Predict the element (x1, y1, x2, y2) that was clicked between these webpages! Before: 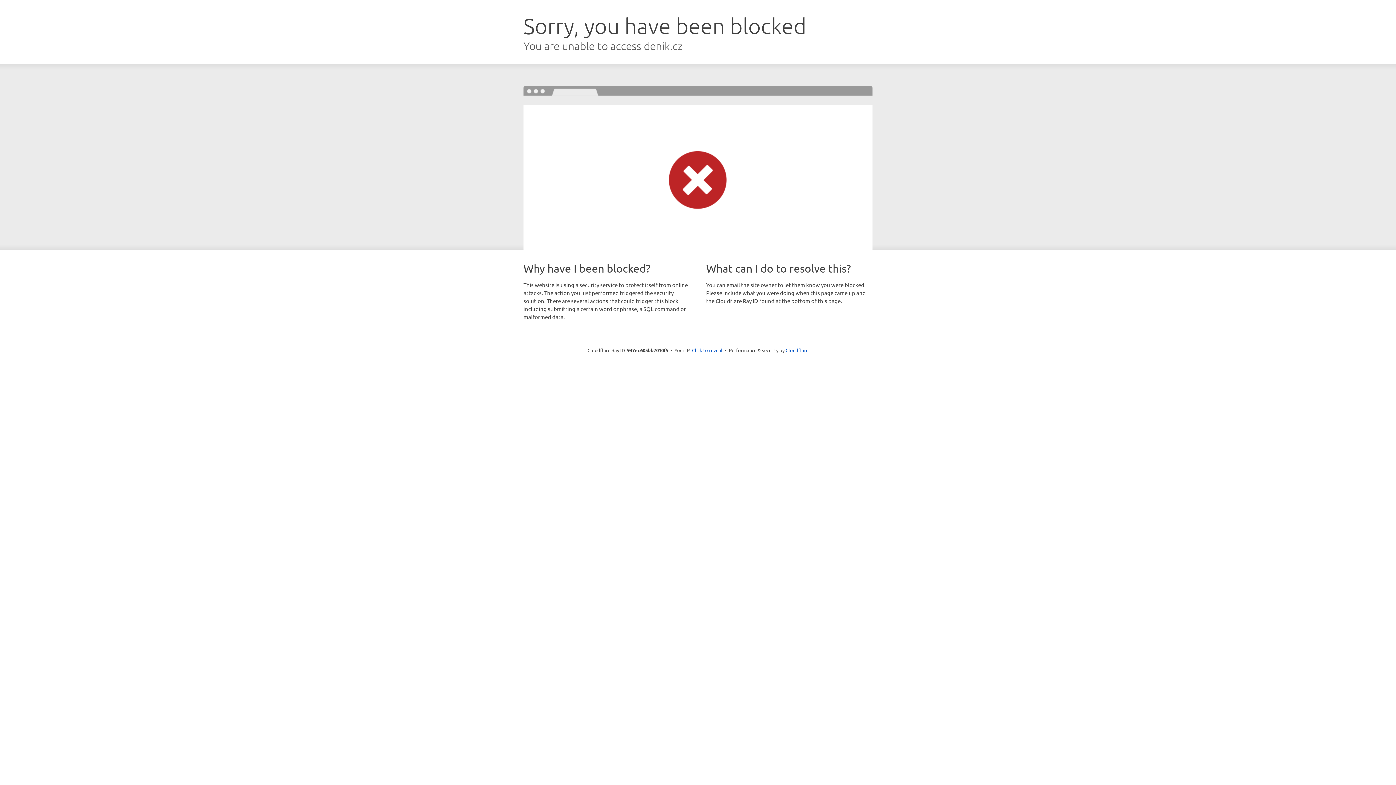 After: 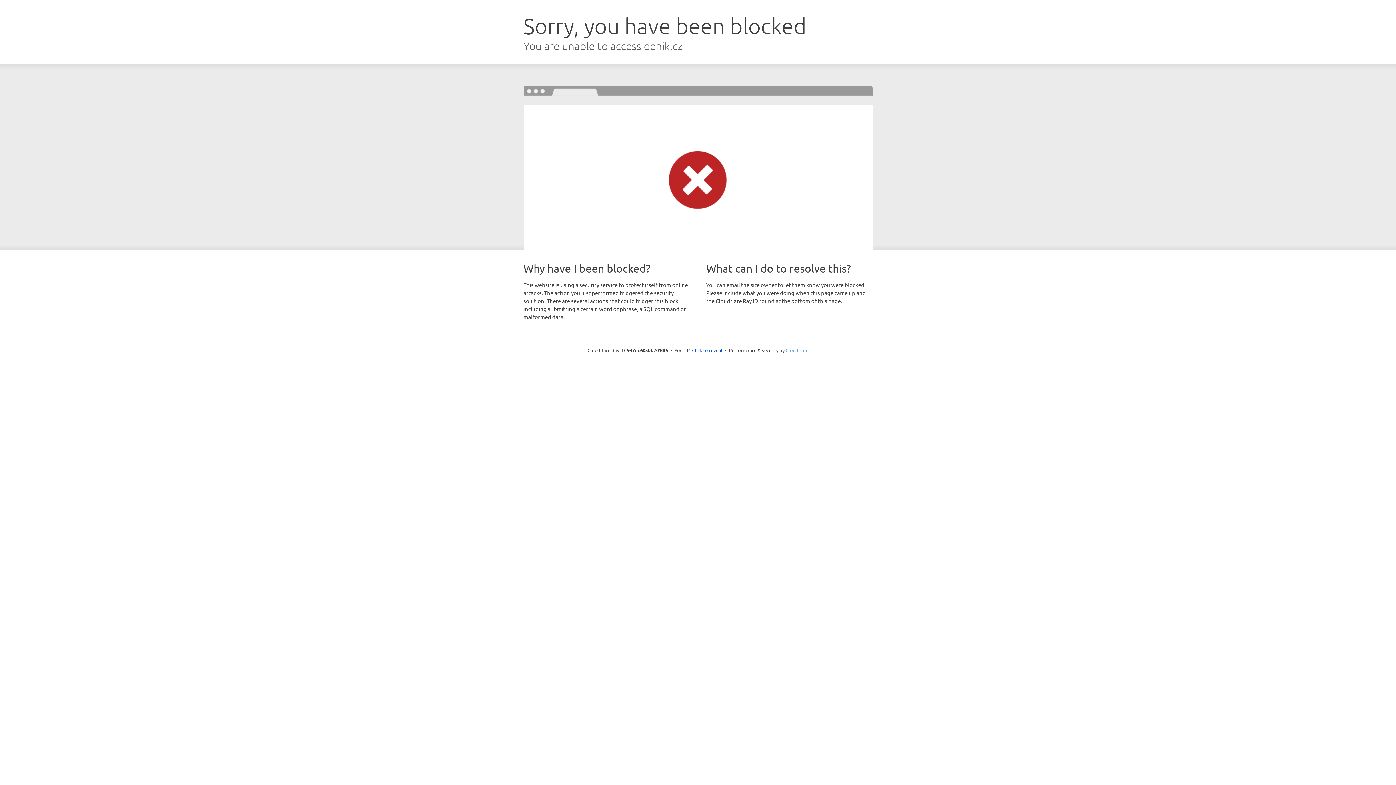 Action: bbox: (785, 347, 808, 353) label: Cloudflare